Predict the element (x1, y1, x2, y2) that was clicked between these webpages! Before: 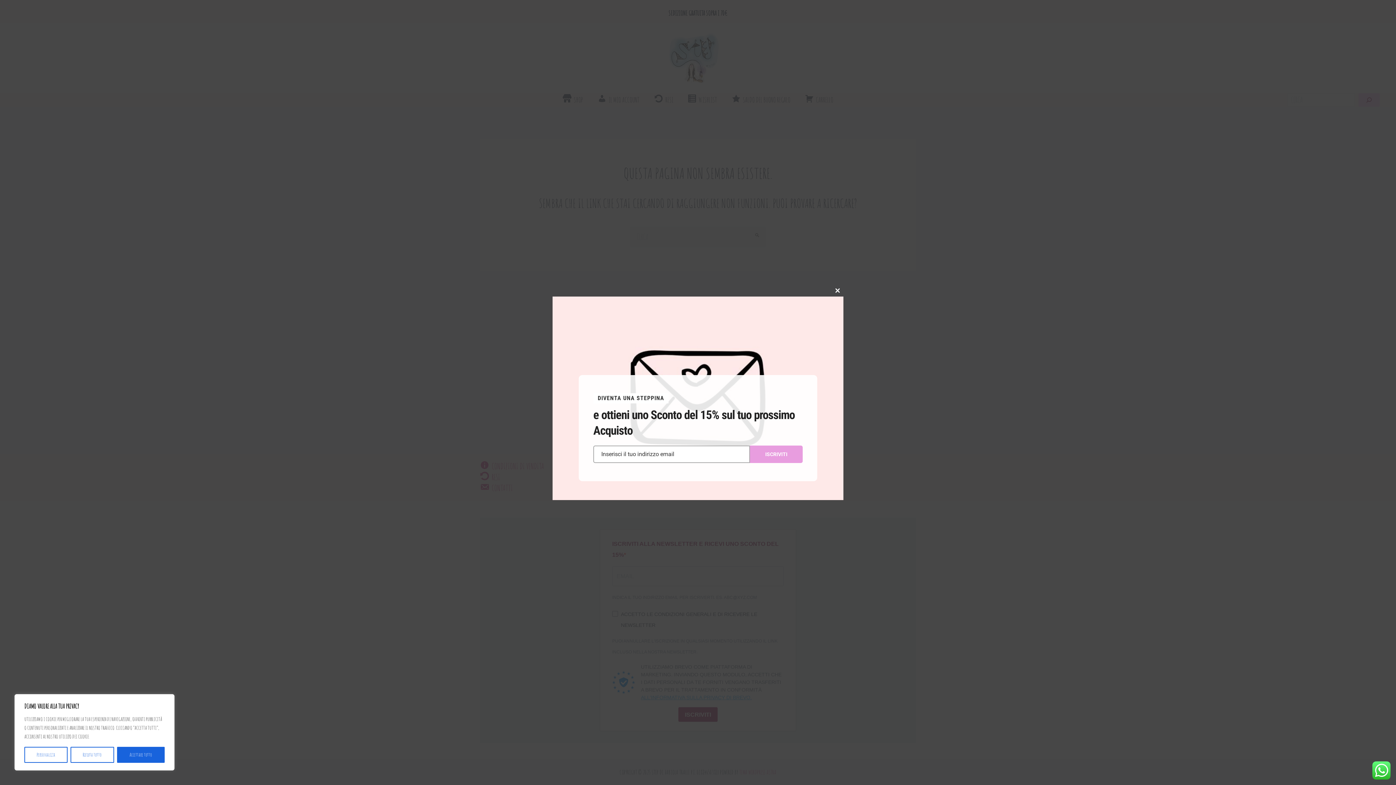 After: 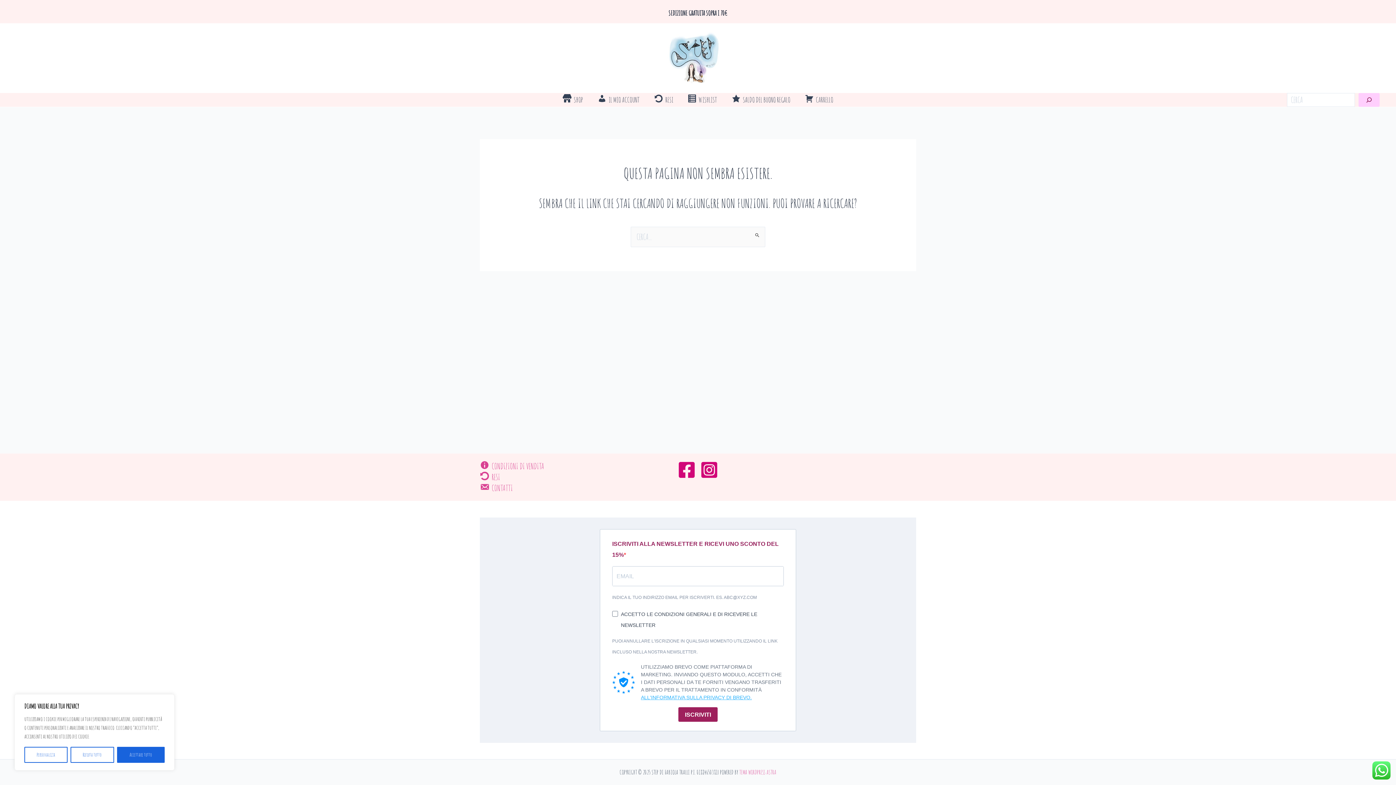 Action: label: Close This Module bbox: (832, 285, 843, 296)